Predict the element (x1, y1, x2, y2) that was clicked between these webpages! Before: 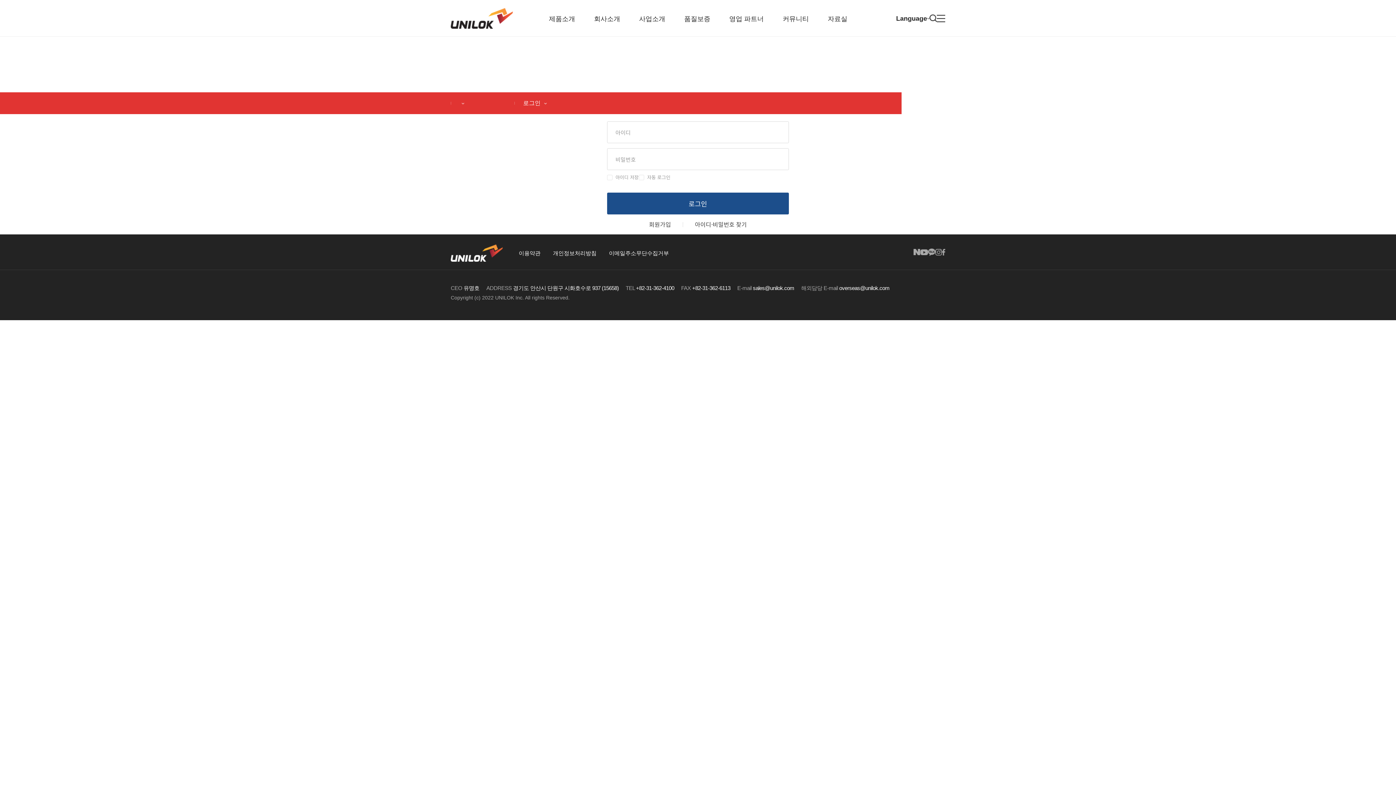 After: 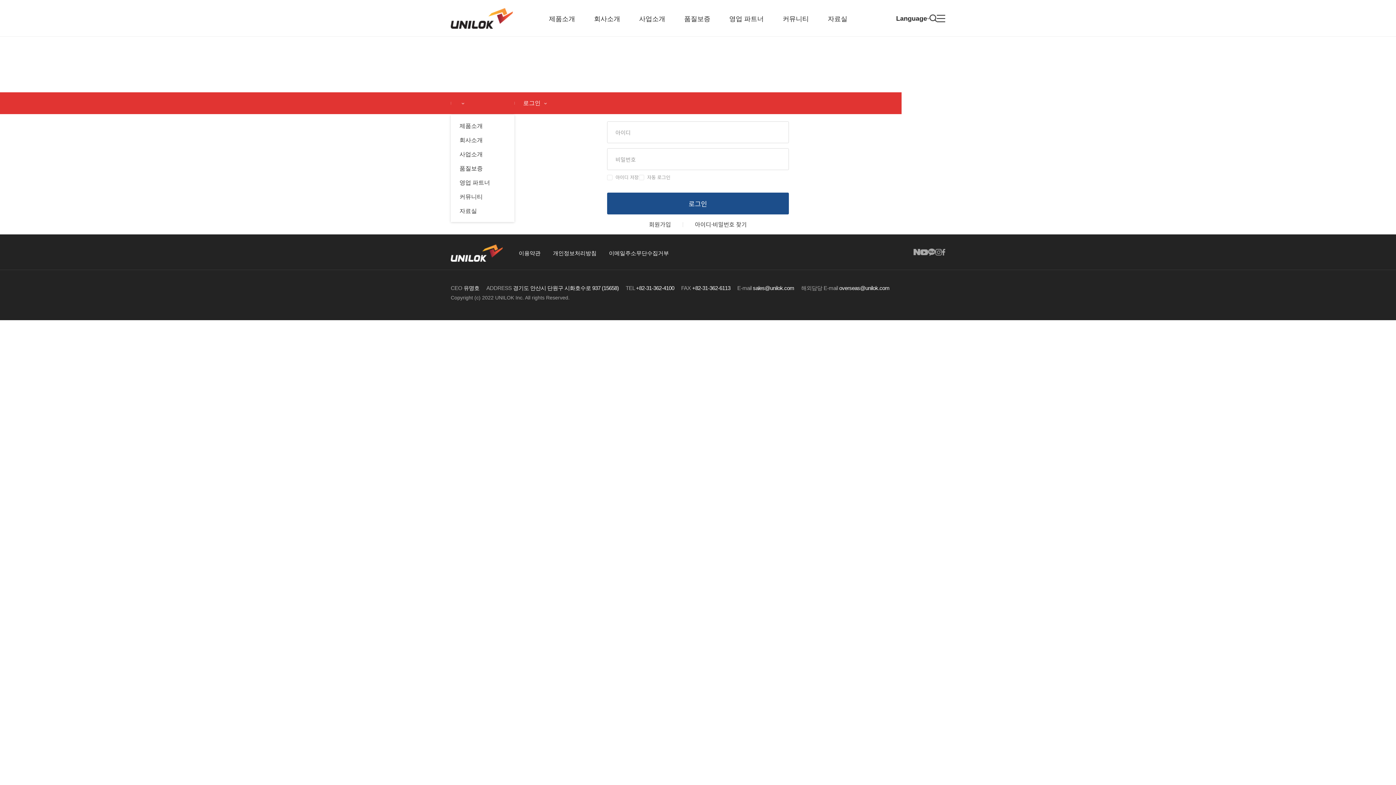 Action: bbox: (450, 92, 514, 114)